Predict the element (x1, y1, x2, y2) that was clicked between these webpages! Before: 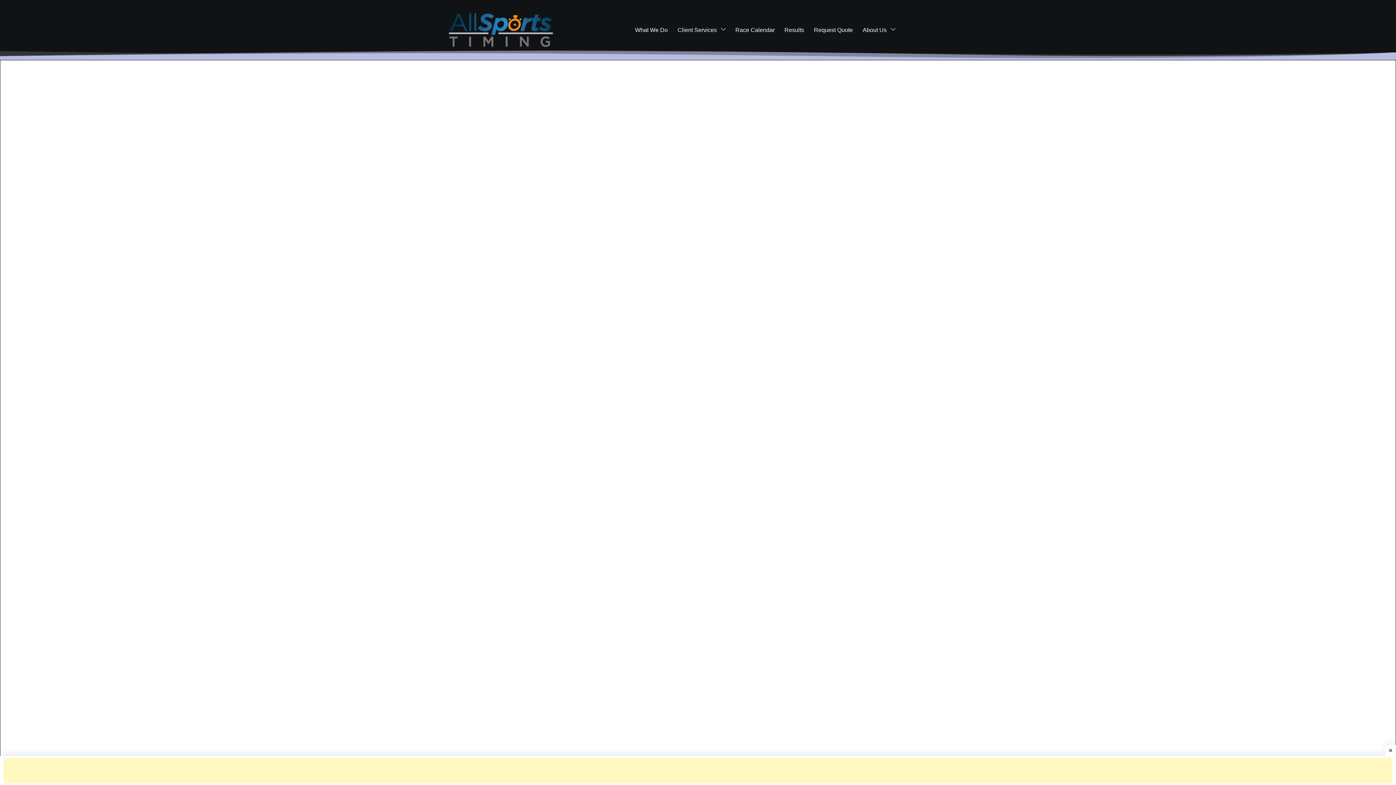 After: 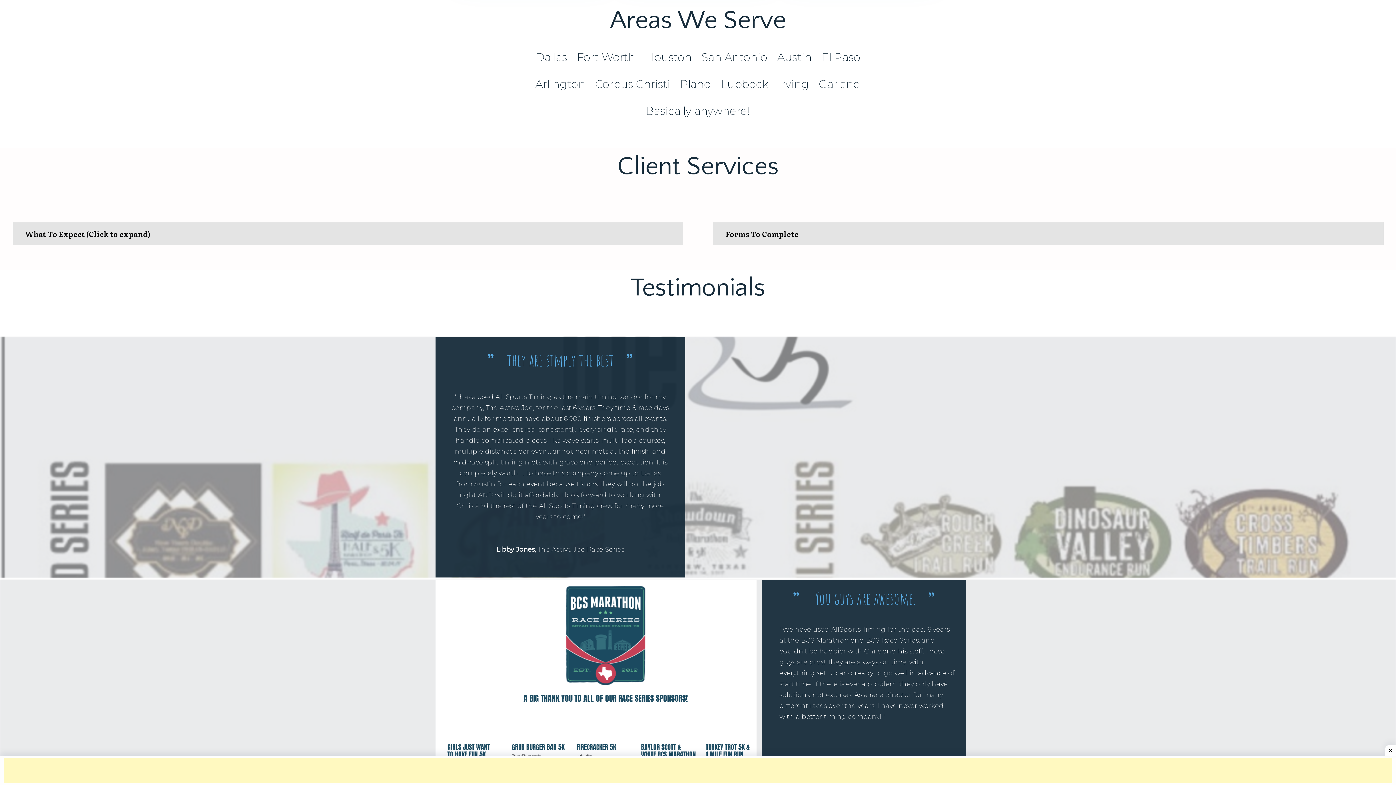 Action: bbox: (677, 24, 725, 35) label: Client Services